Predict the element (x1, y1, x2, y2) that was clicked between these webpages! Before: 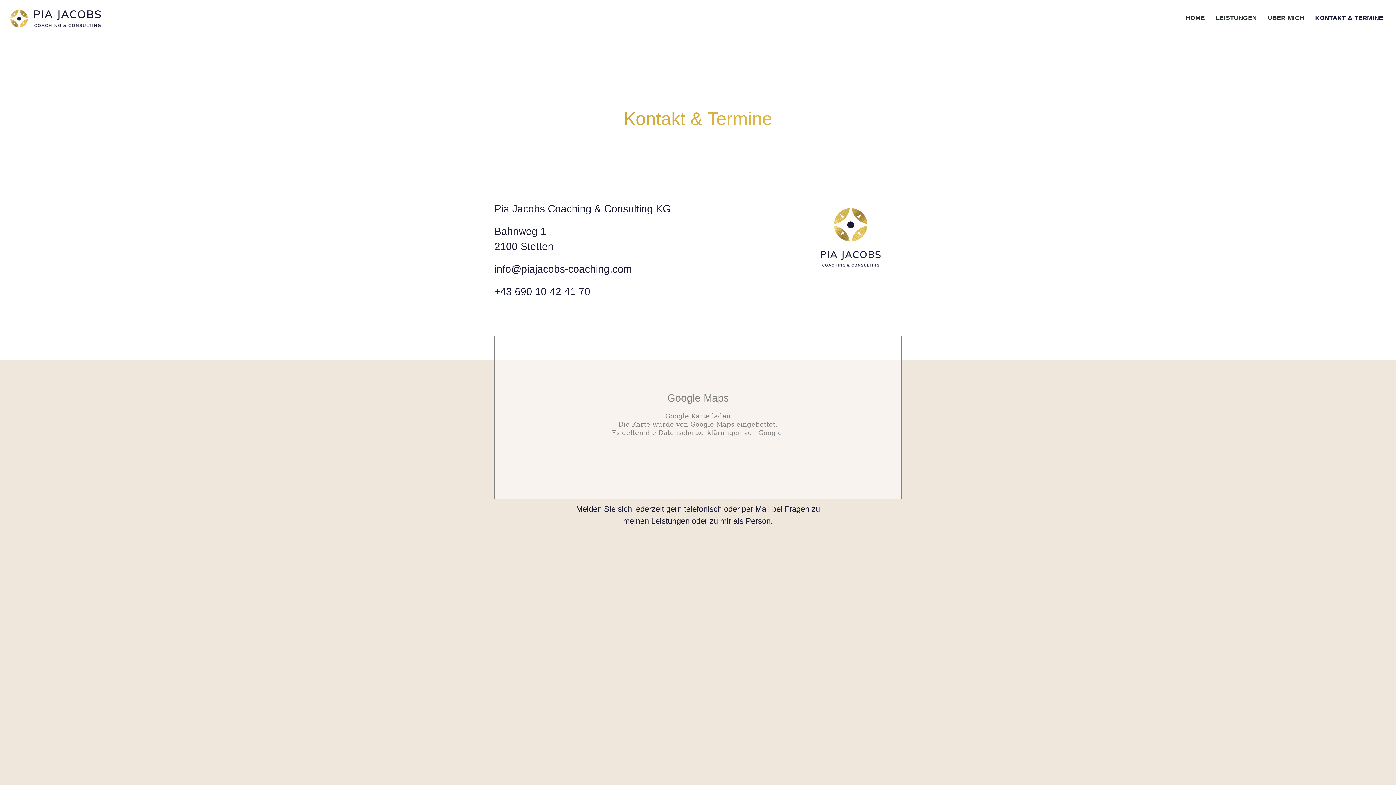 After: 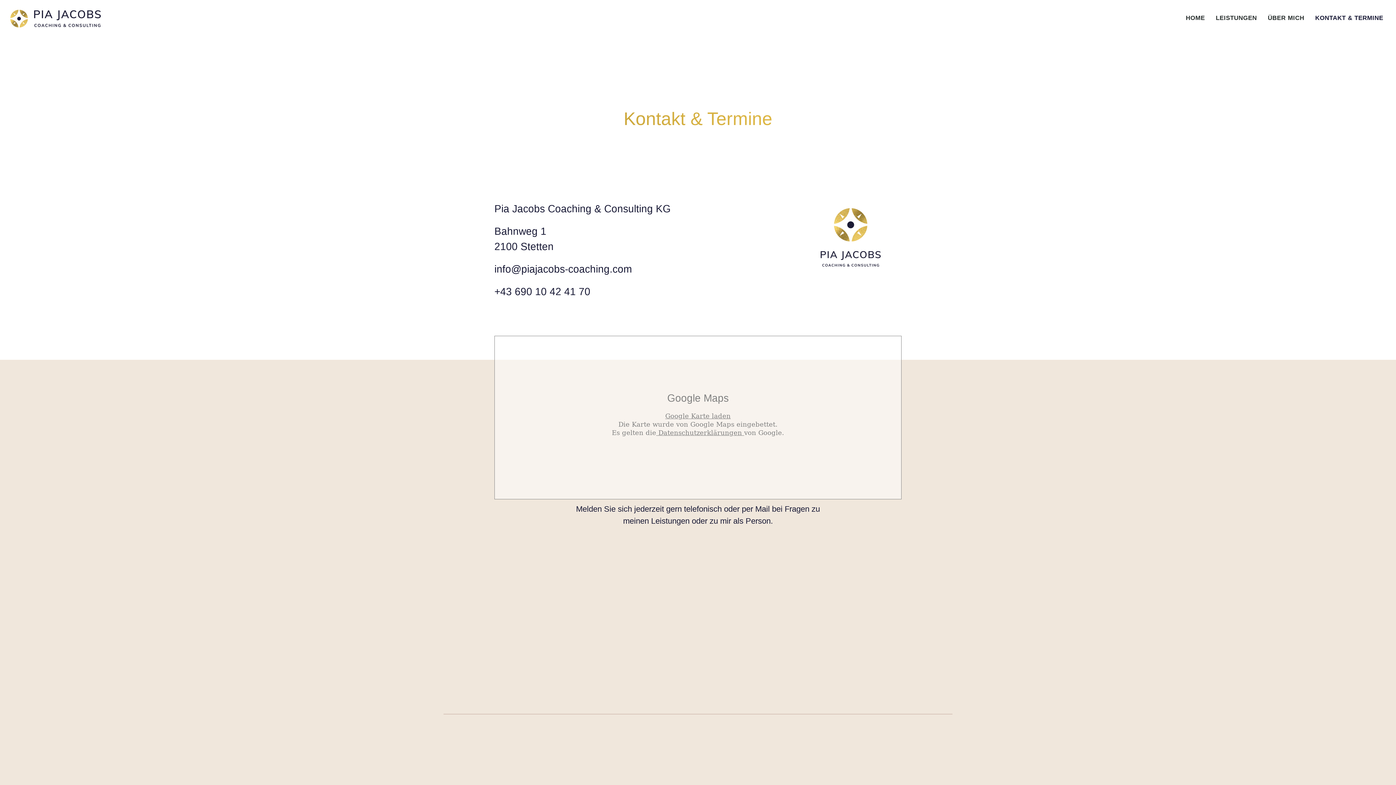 Action: bbox: (656, 429, 744, 436) label:  Datenschutzerklärungen 